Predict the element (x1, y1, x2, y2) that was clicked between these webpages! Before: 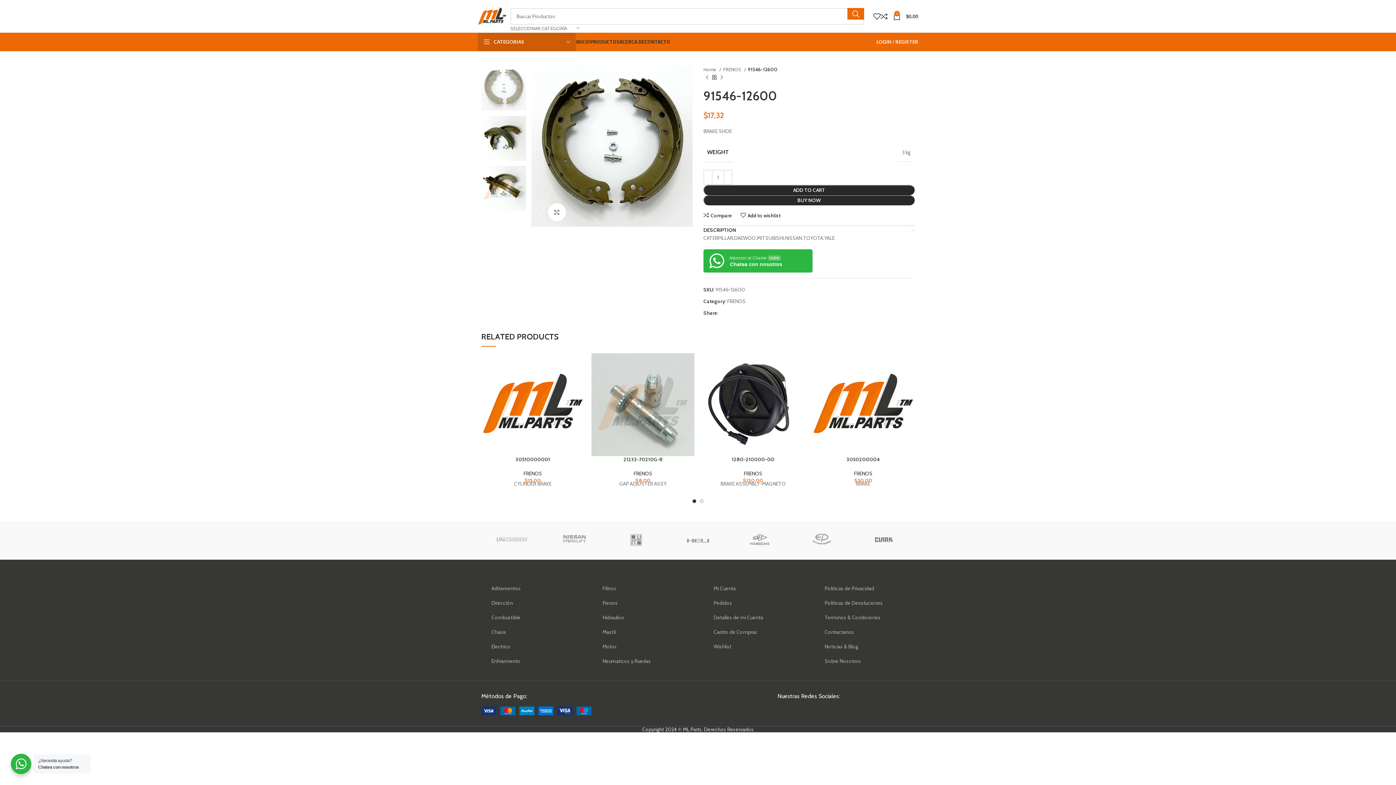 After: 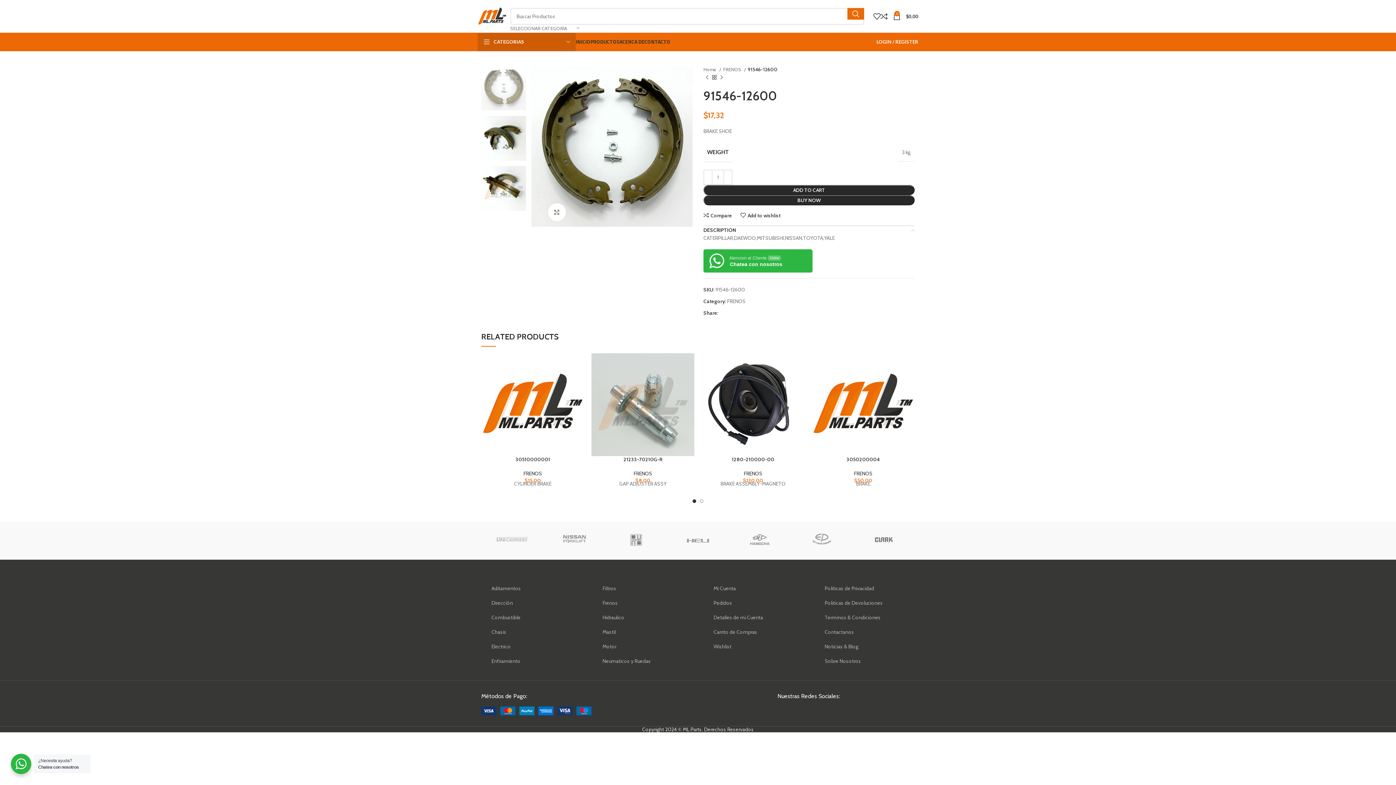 Action: label: Linkedin social link bbox: (724, 310, 729, 315)